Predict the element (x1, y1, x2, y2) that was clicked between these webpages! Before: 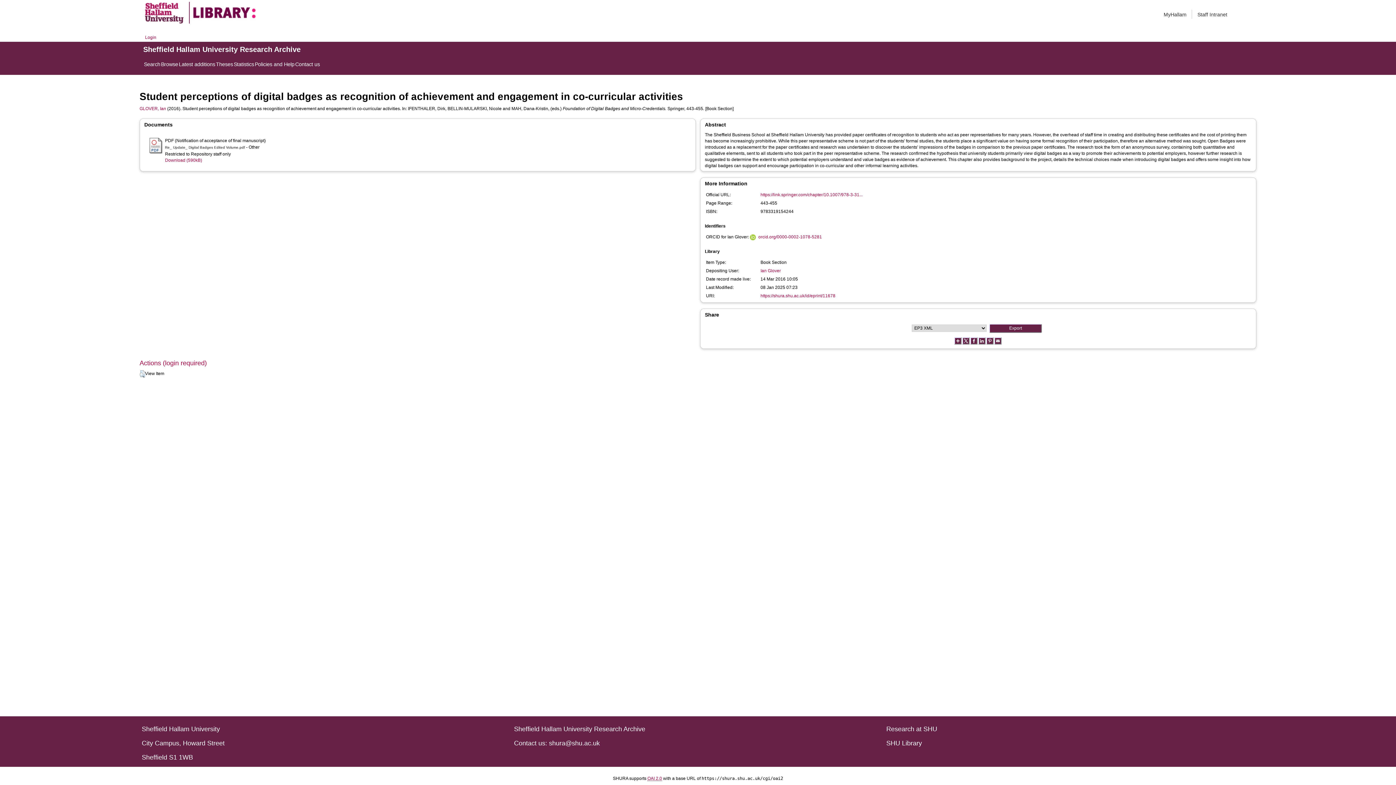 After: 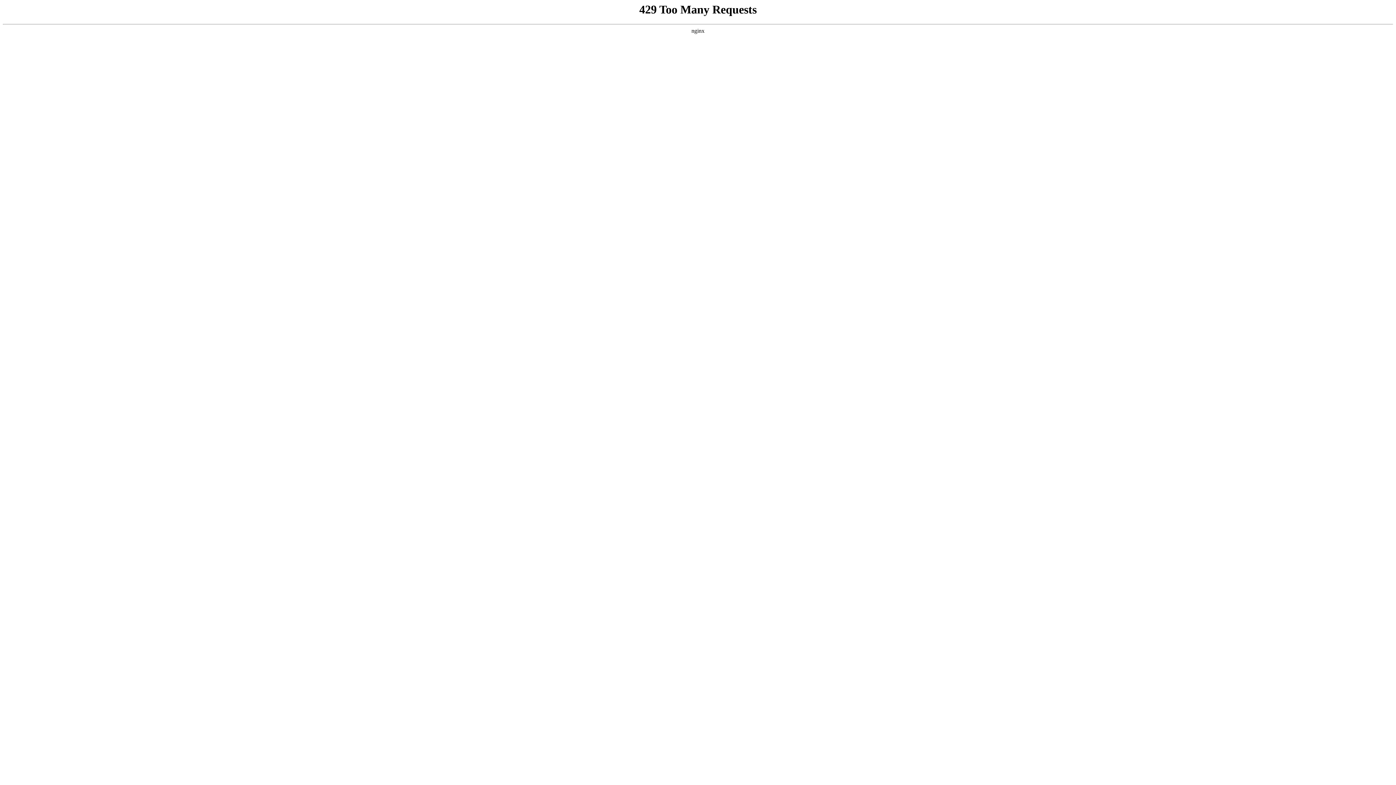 Action: bbox: (886, 740, 1254, 747) label: SHU Library